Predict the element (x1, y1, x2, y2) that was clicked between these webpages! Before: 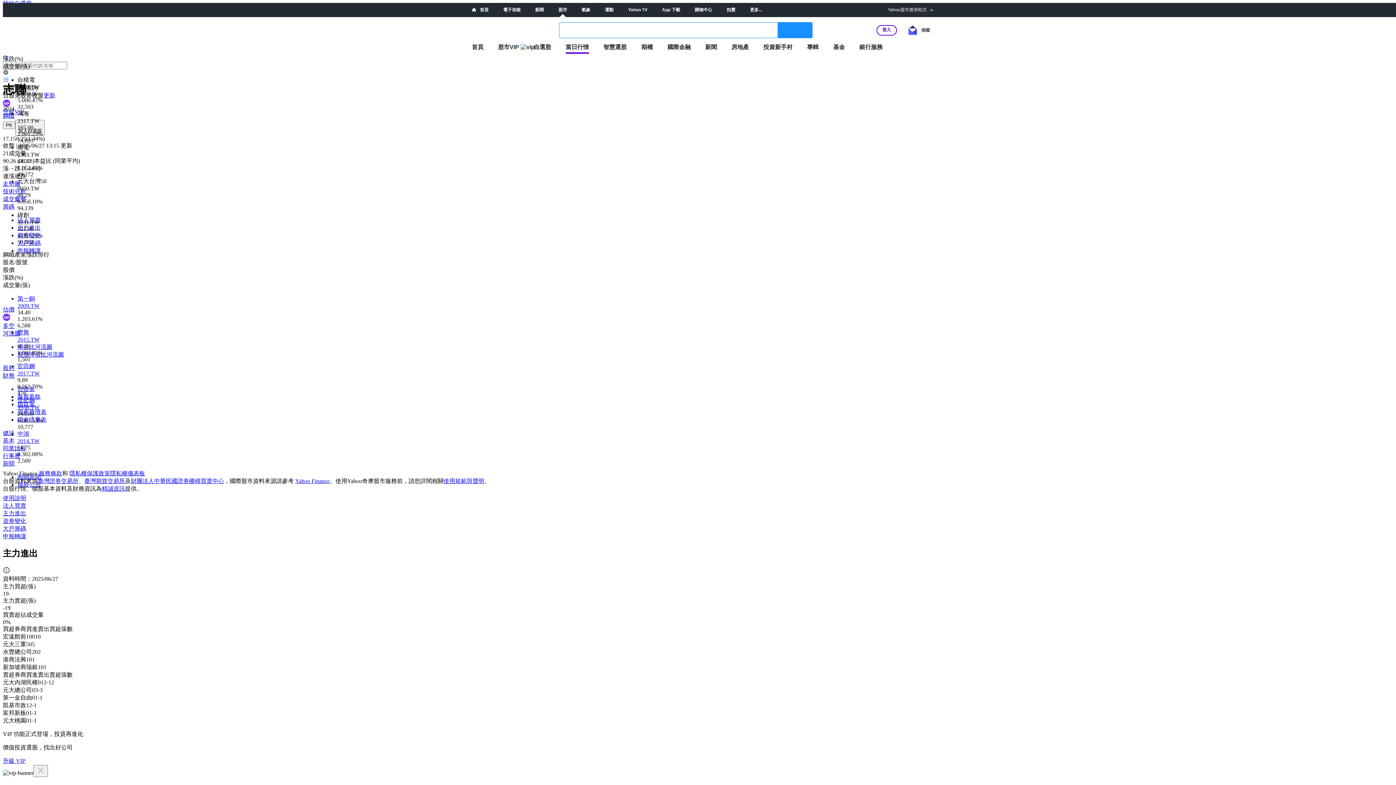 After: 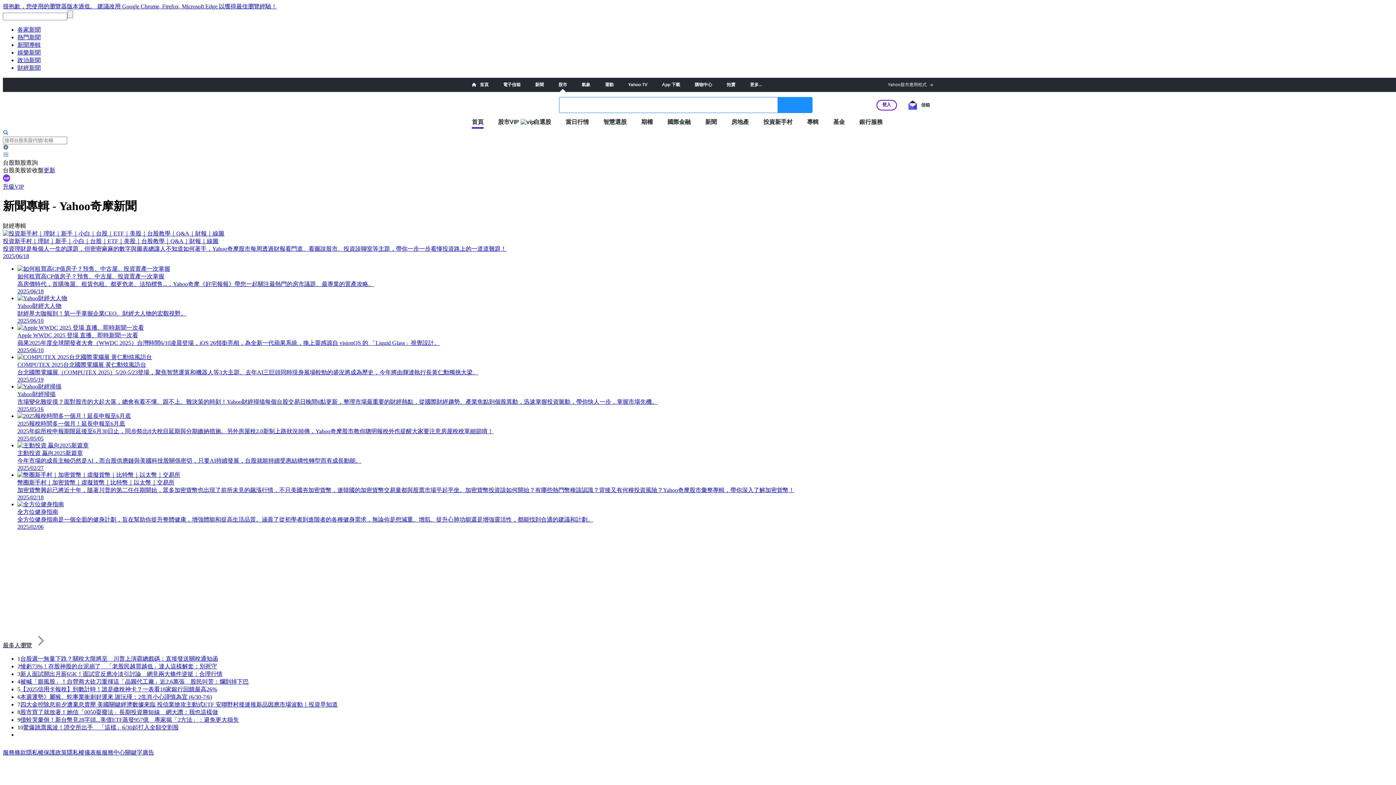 Action: bbox: (807, 43, 818, 50) label: 專輯